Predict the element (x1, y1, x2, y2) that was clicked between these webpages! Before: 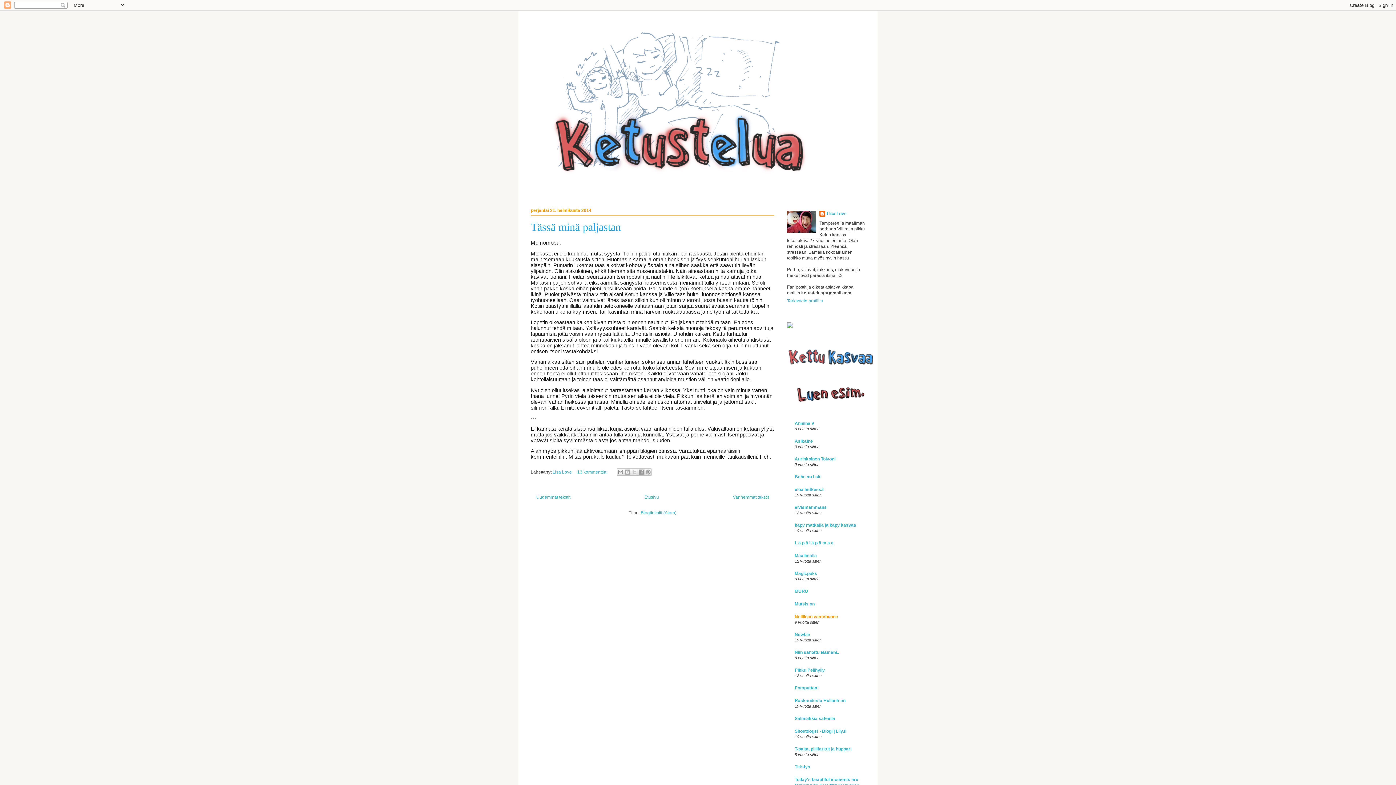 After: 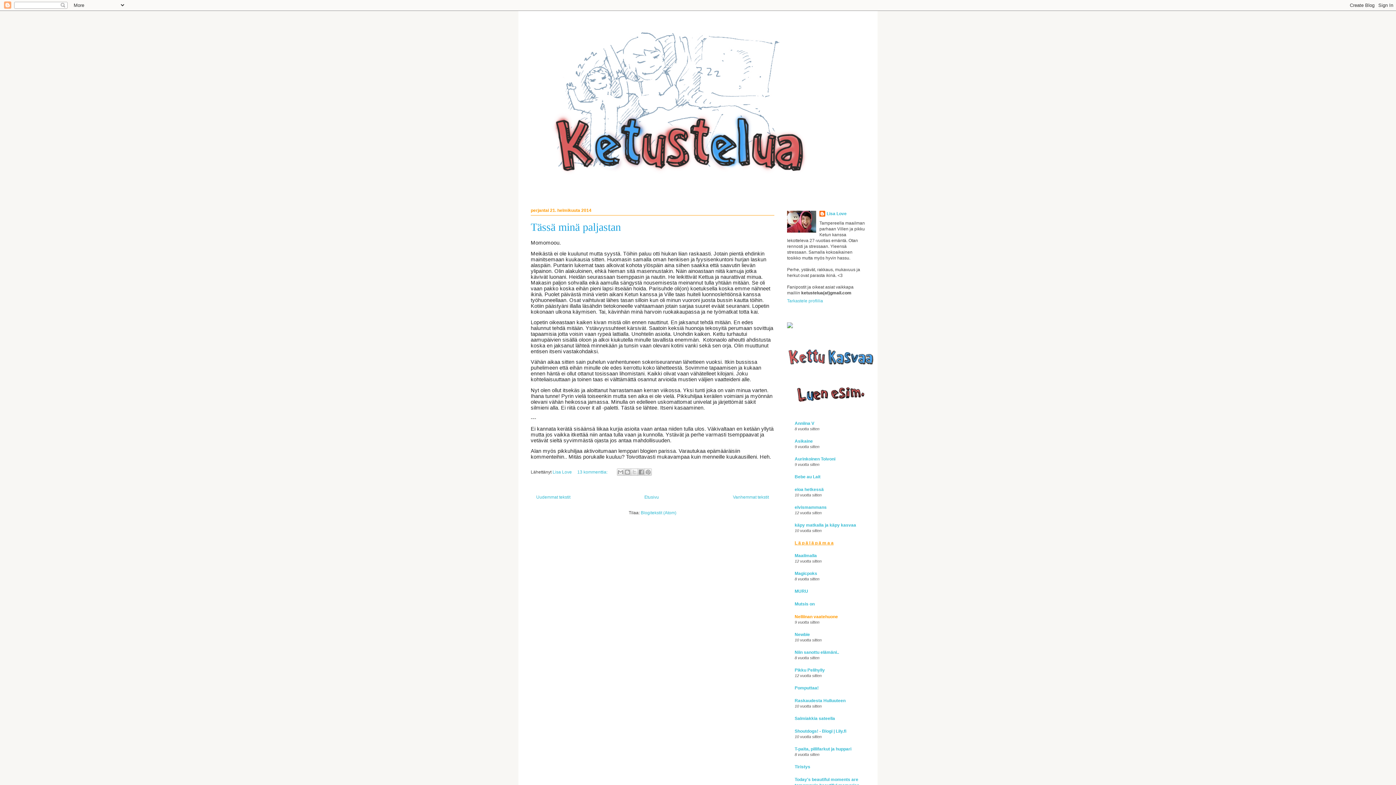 Action: bbox: (794, 540, 833, 545) label: L ä p ä l ä p ä m a a